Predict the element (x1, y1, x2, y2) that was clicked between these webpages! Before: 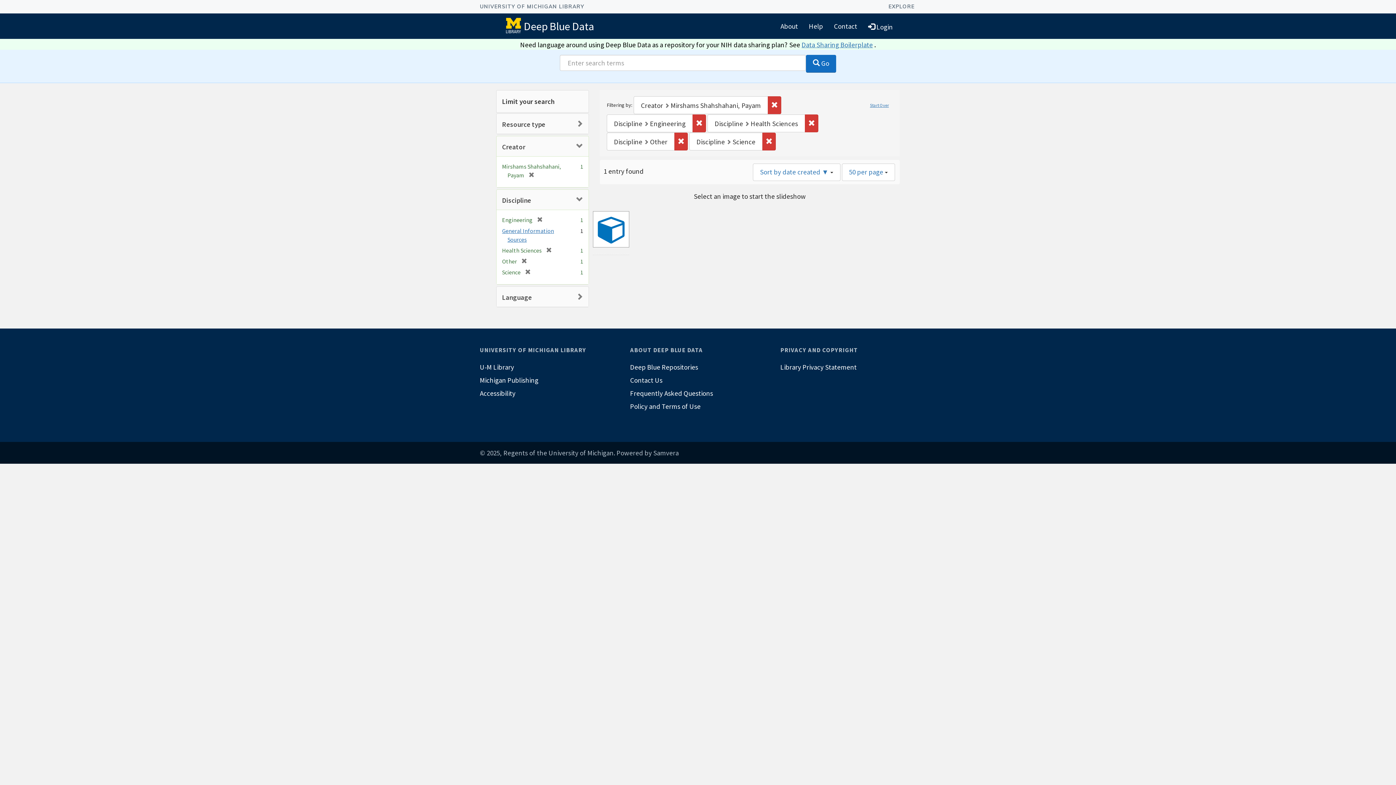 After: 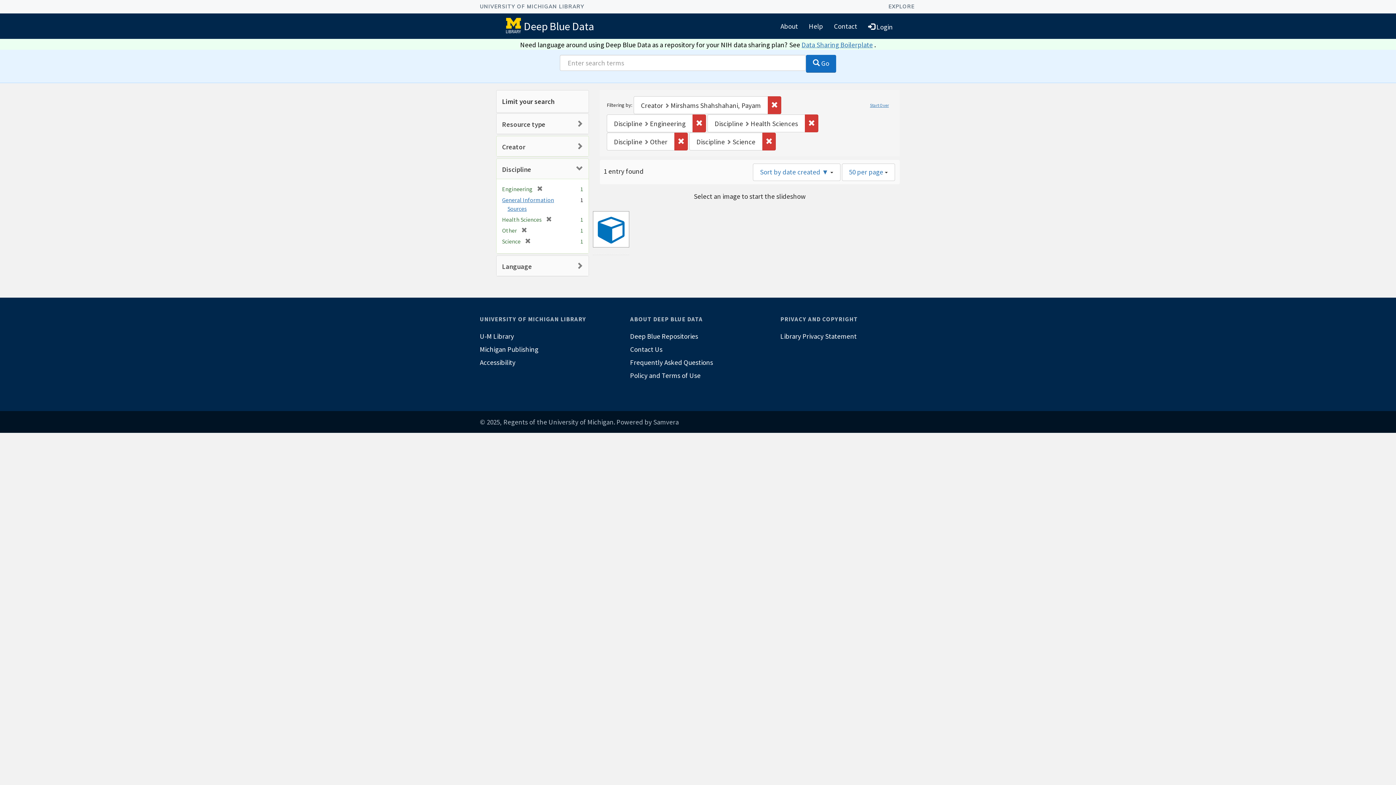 Action: bbox: (502, 142, 525, 151) label: Creator